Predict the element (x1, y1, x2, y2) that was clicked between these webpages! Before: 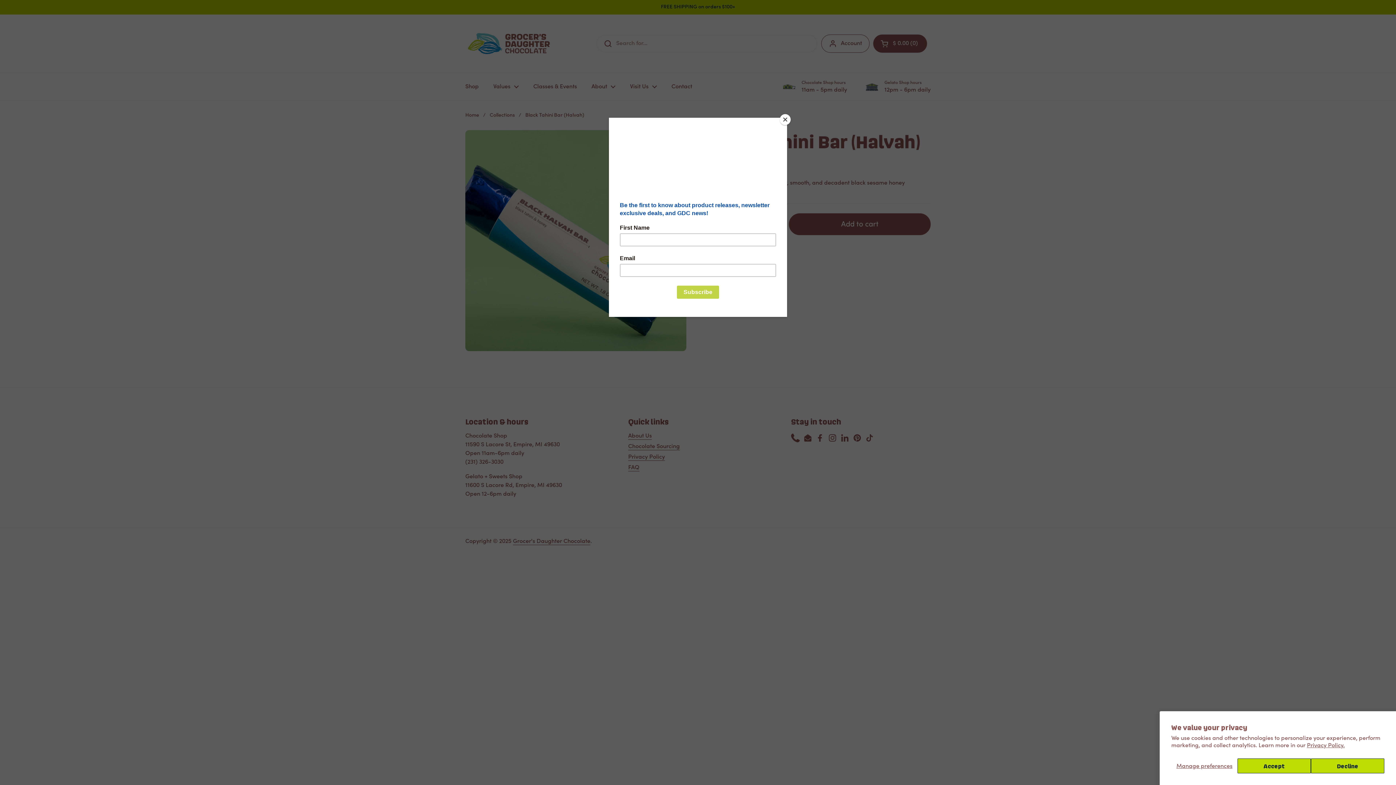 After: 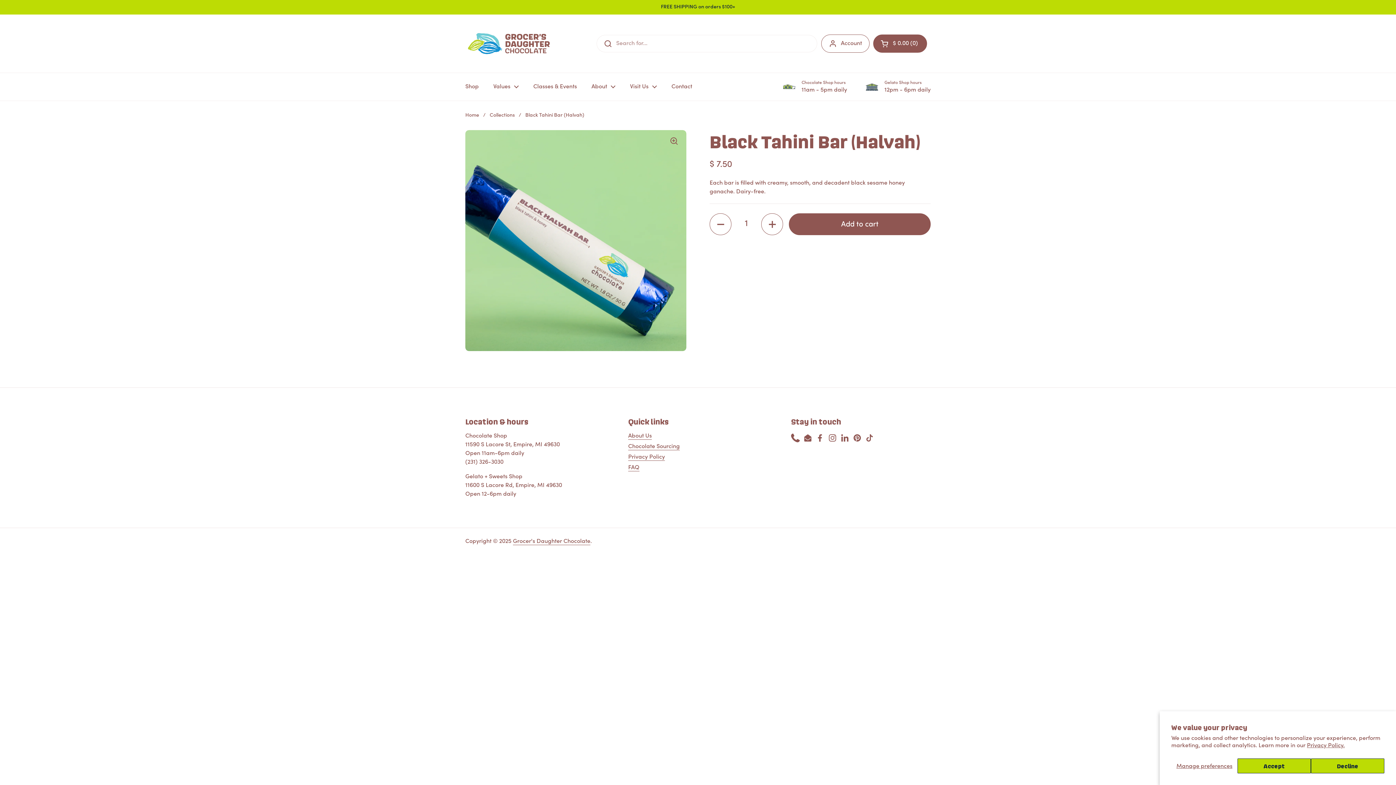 Action: label: Close bbox: (780, 114, 790, 125)